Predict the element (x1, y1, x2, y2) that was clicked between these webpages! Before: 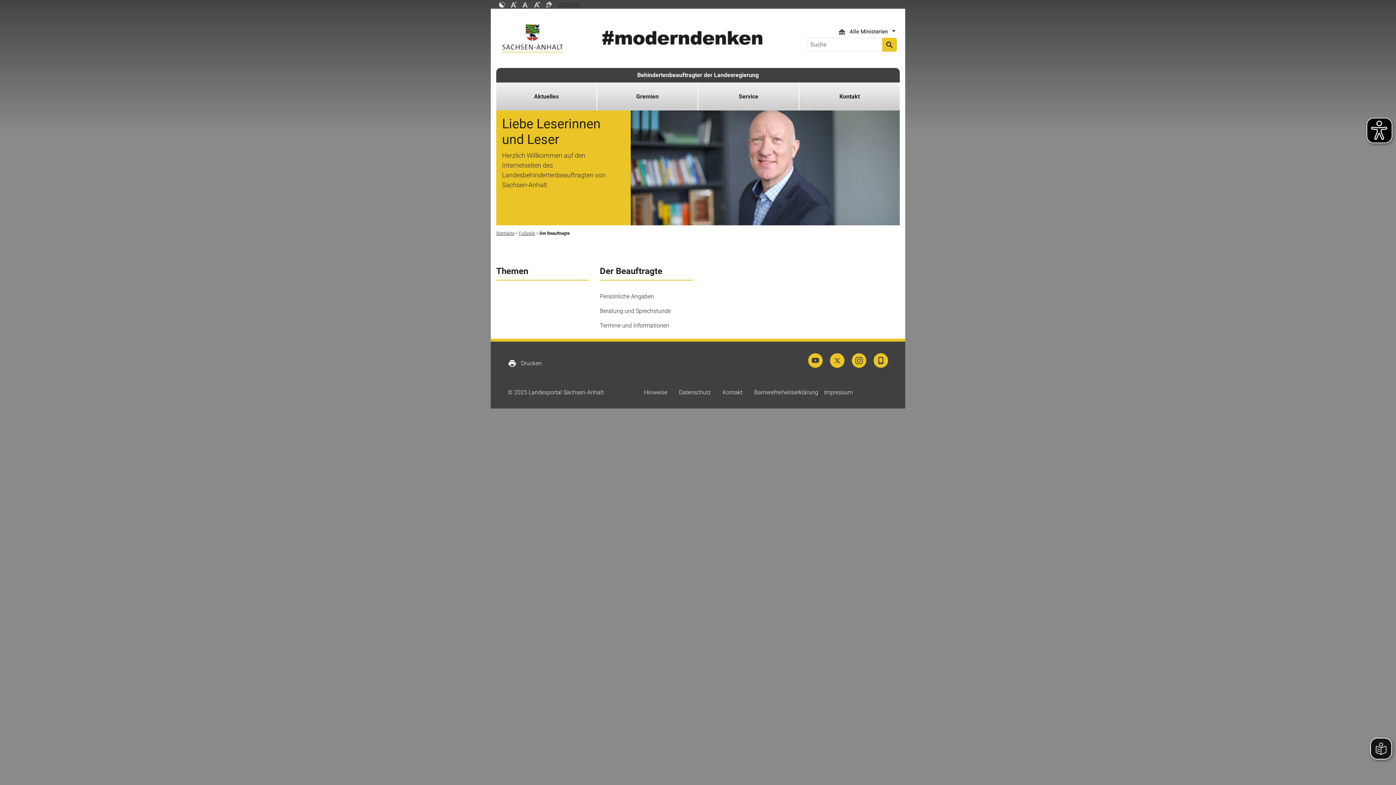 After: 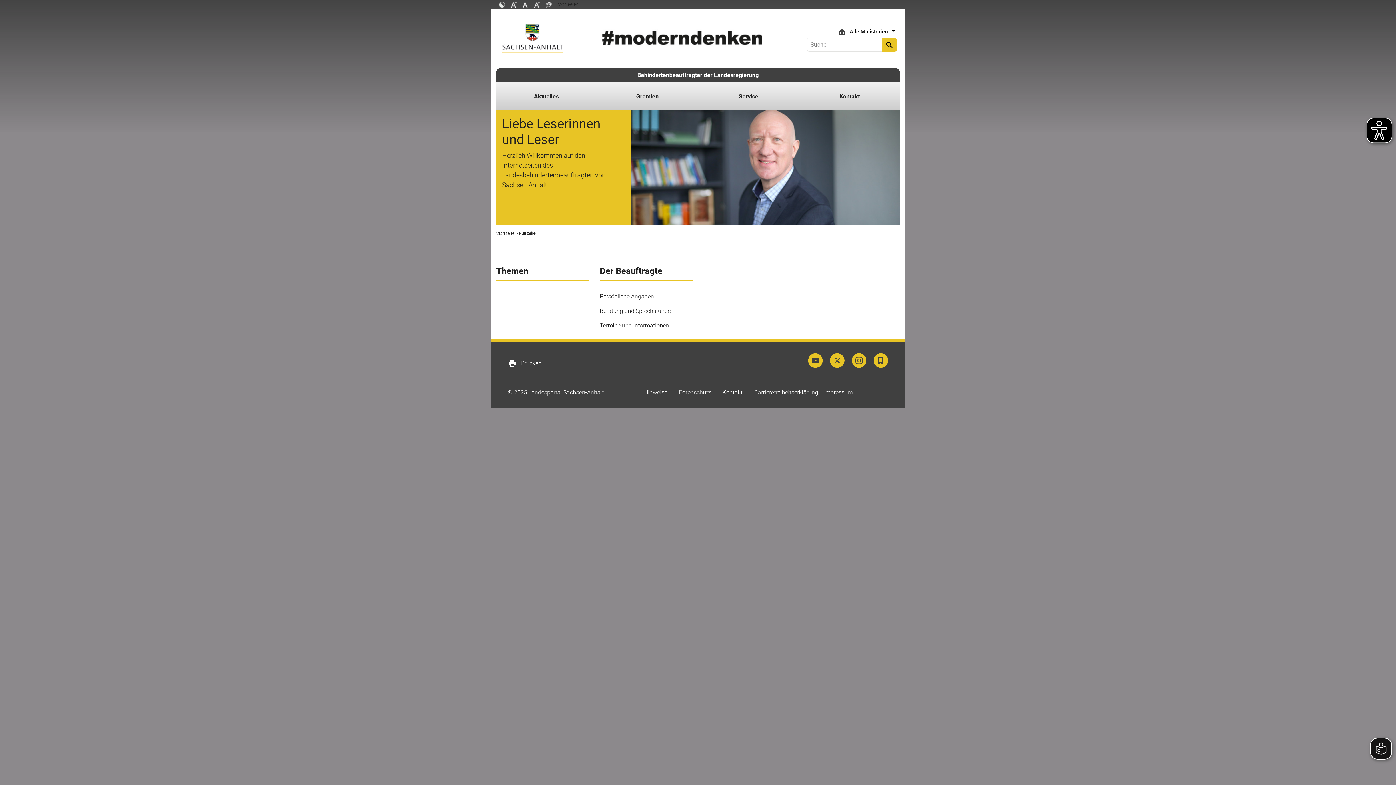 Action: label: Fuß­zei­le bbox: (518, 230, 535, 236)